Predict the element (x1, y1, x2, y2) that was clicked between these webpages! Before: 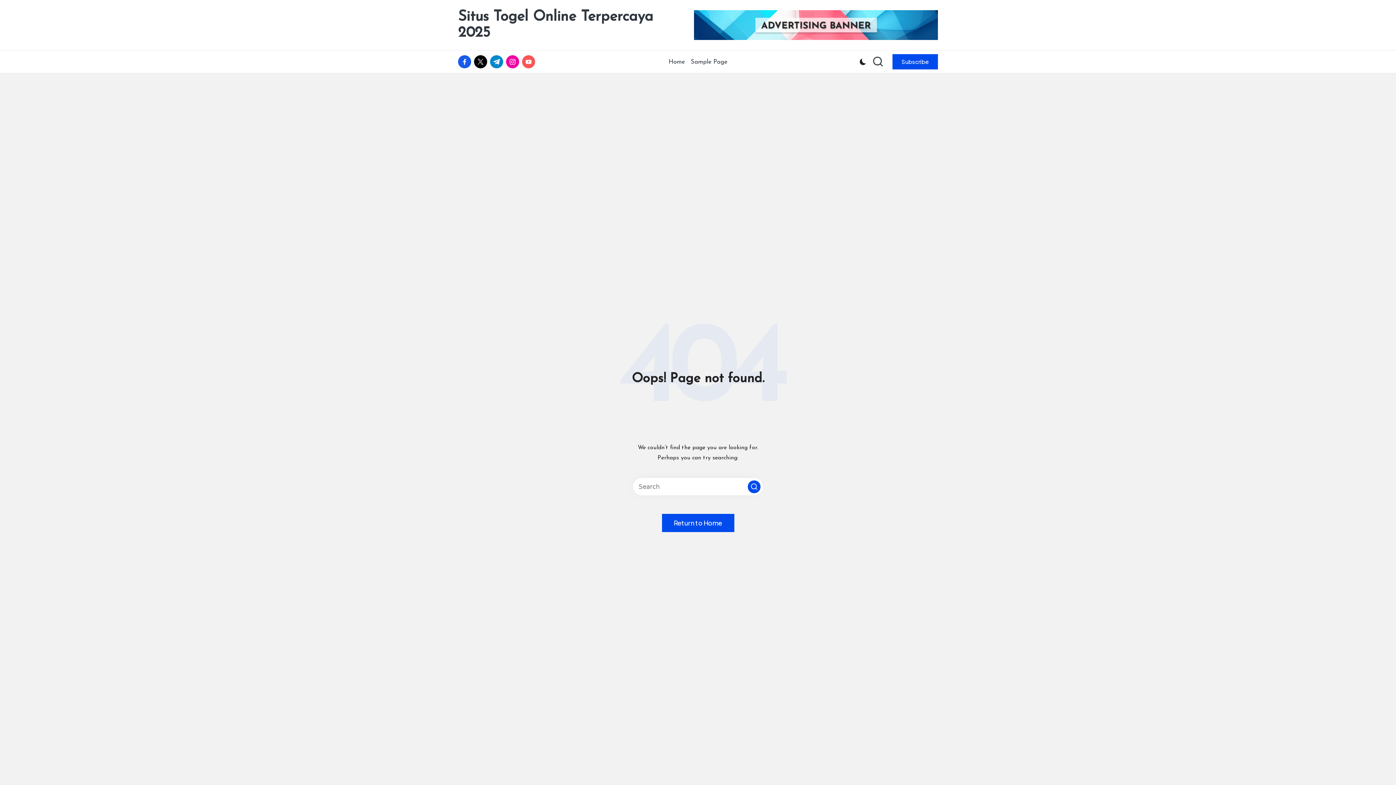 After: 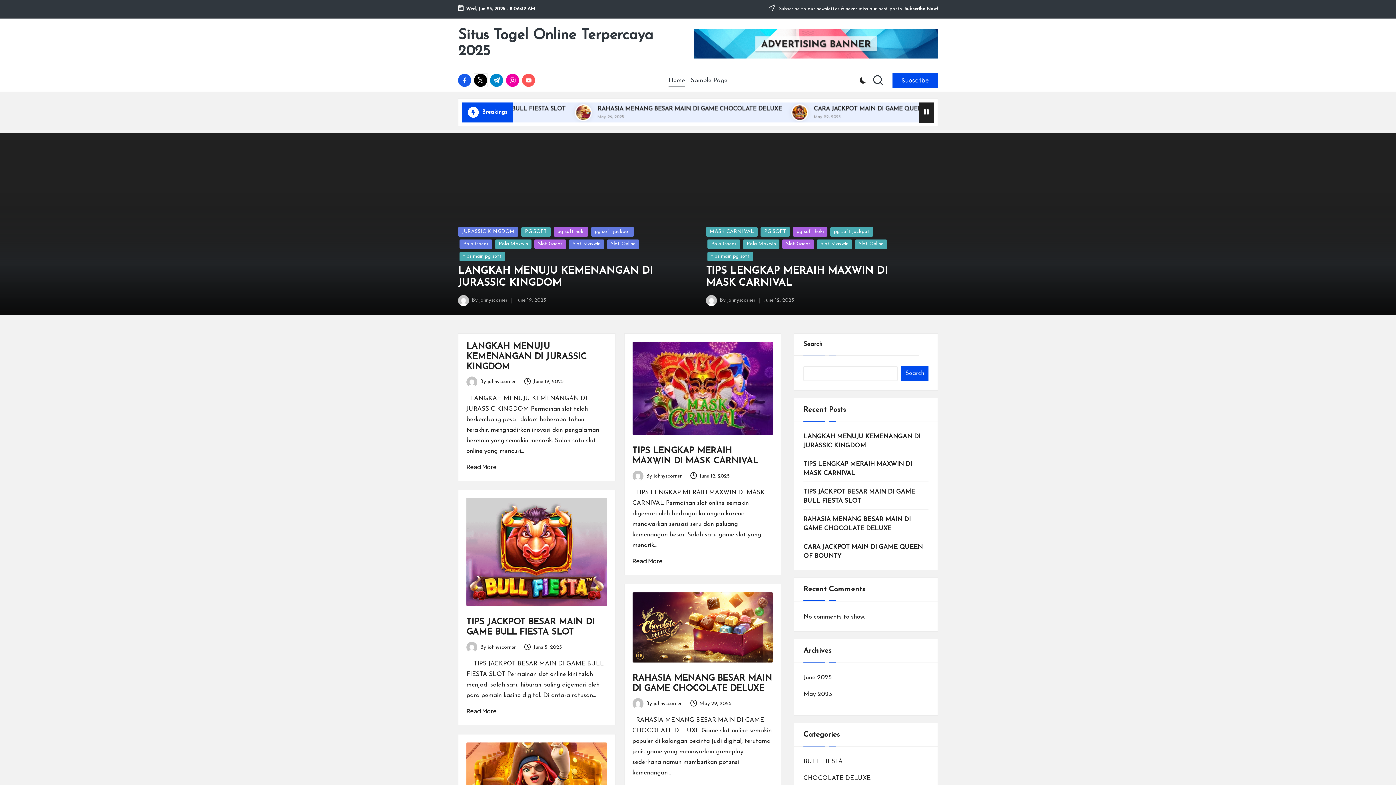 Action: label: Situs Togel Online Terpercaya 2025 bbox: (458, 9, 670, 41)